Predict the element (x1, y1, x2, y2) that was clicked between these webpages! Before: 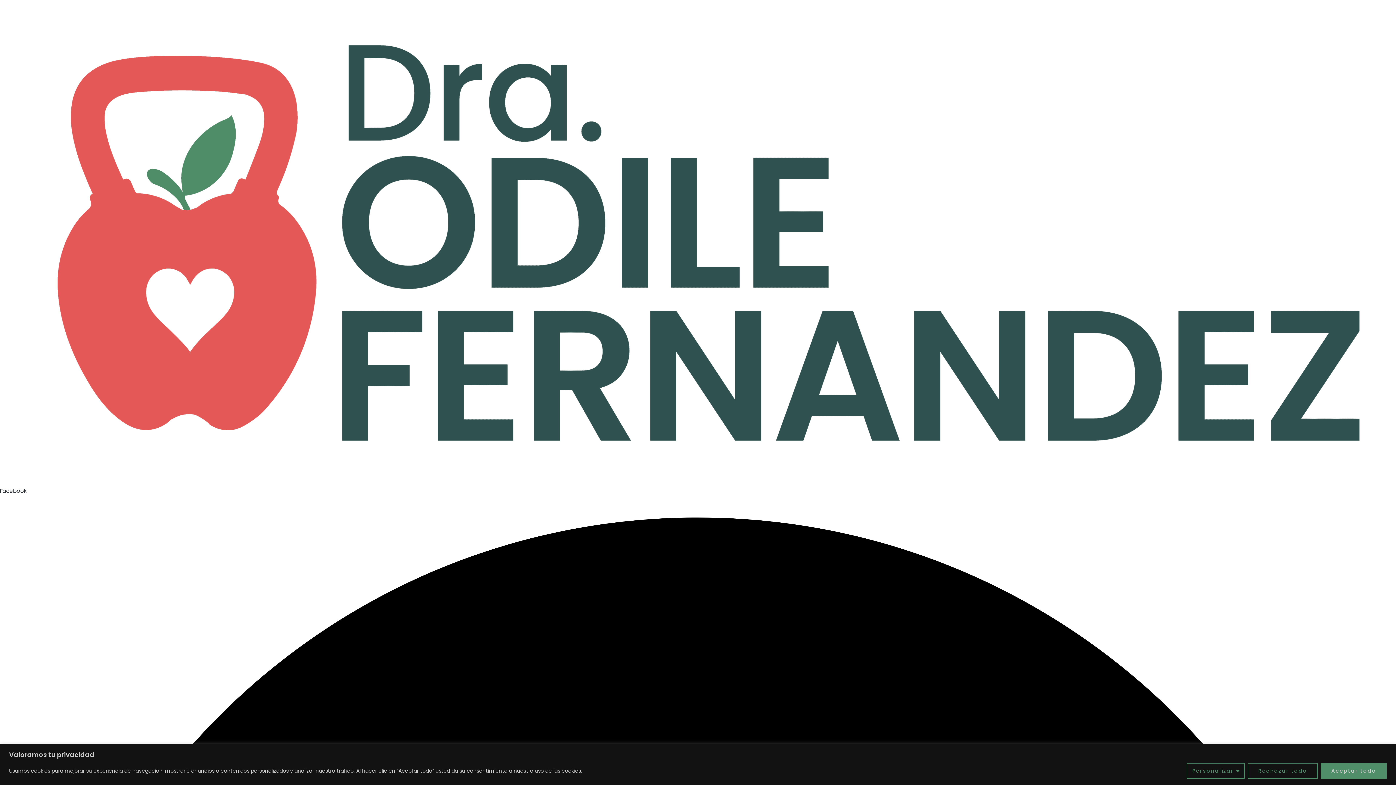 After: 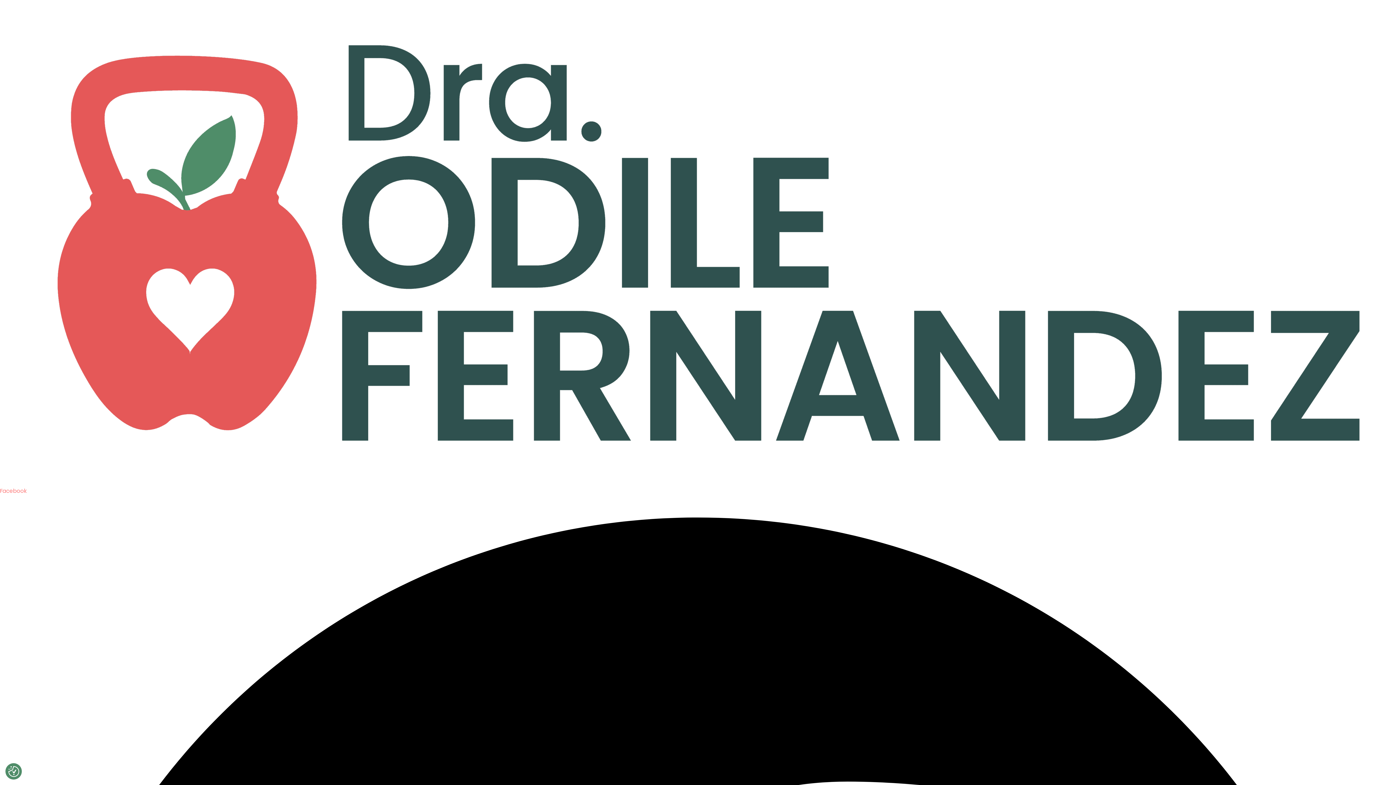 Action: bbox: (1248, 763, 1318, 779) label: Rechazar todo